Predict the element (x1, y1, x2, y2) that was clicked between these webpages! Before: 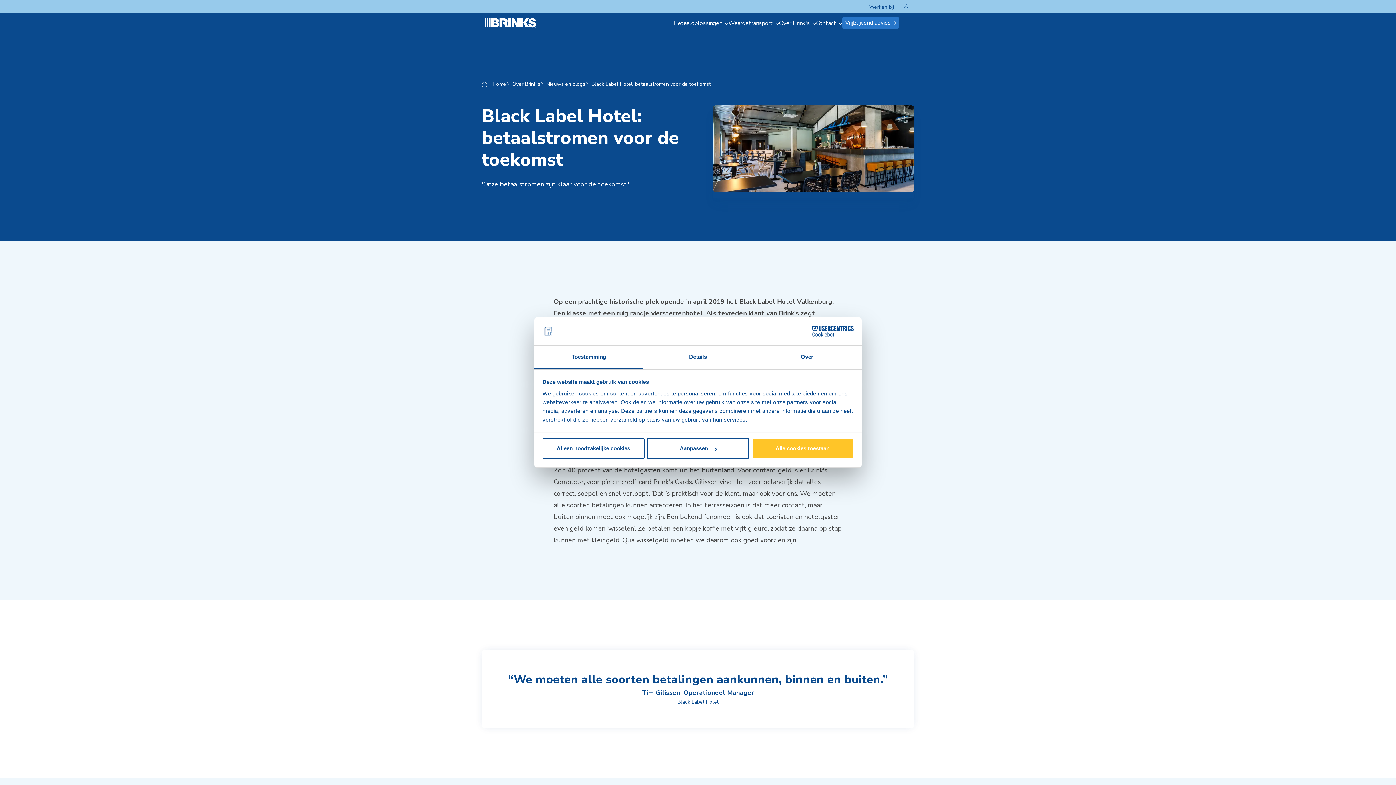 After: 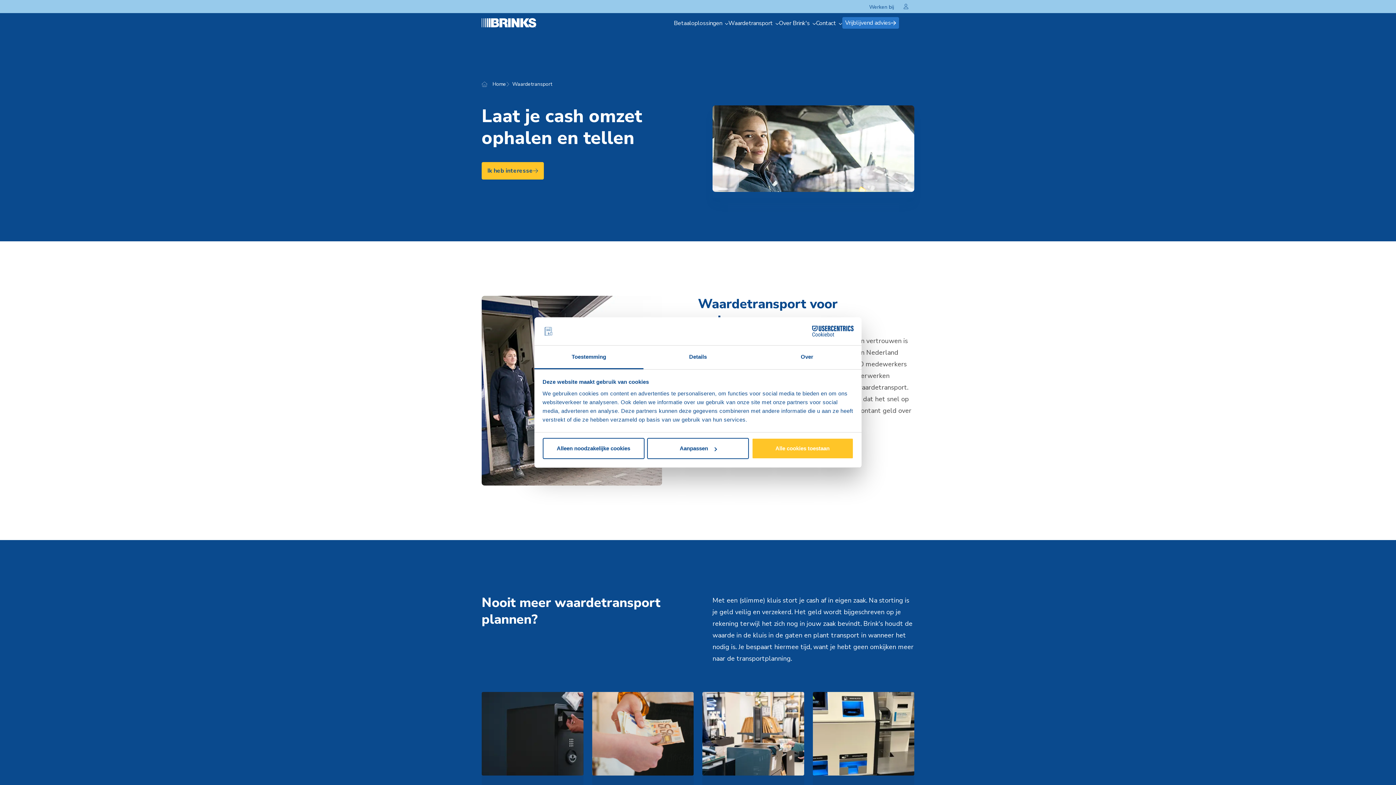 Action: label: Waardetransport bbox: (728, 19, 779, 27)